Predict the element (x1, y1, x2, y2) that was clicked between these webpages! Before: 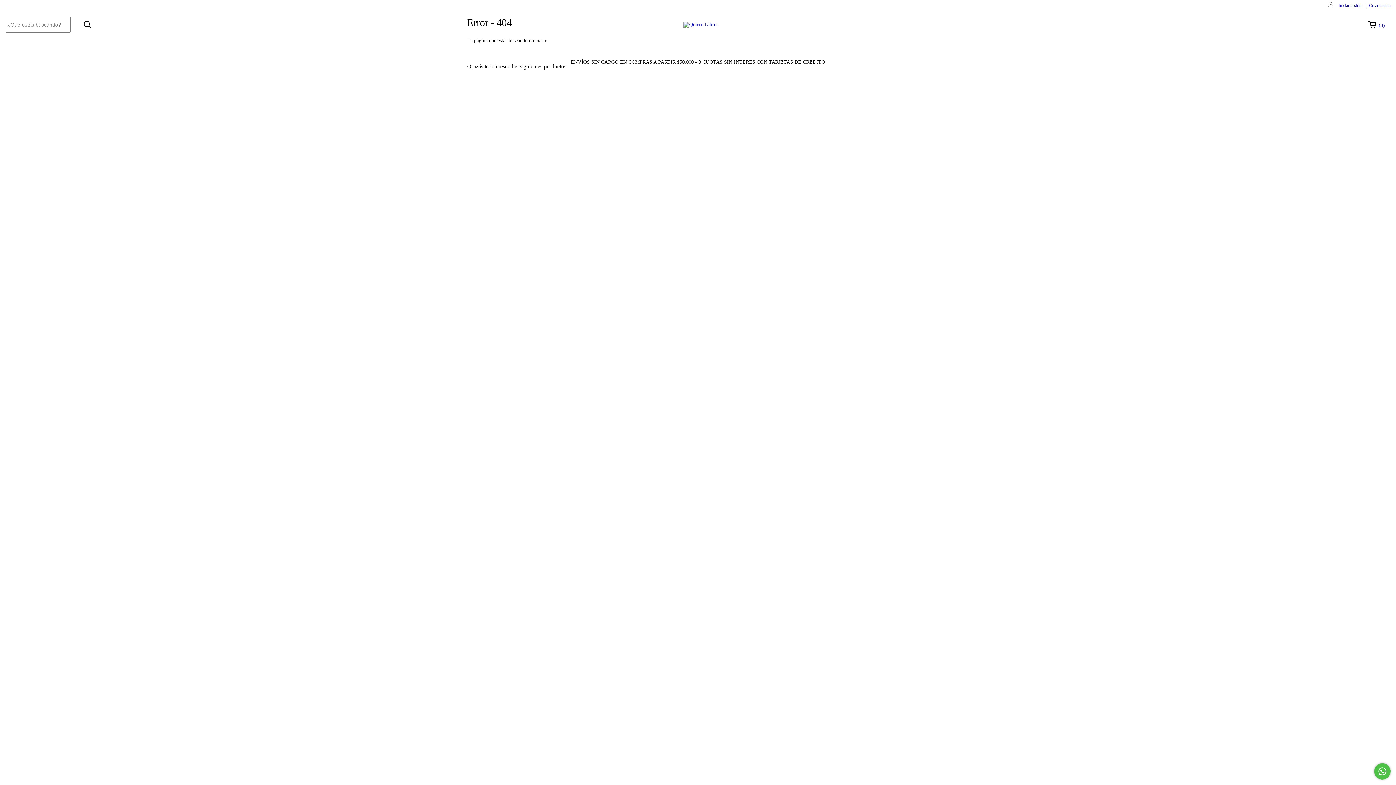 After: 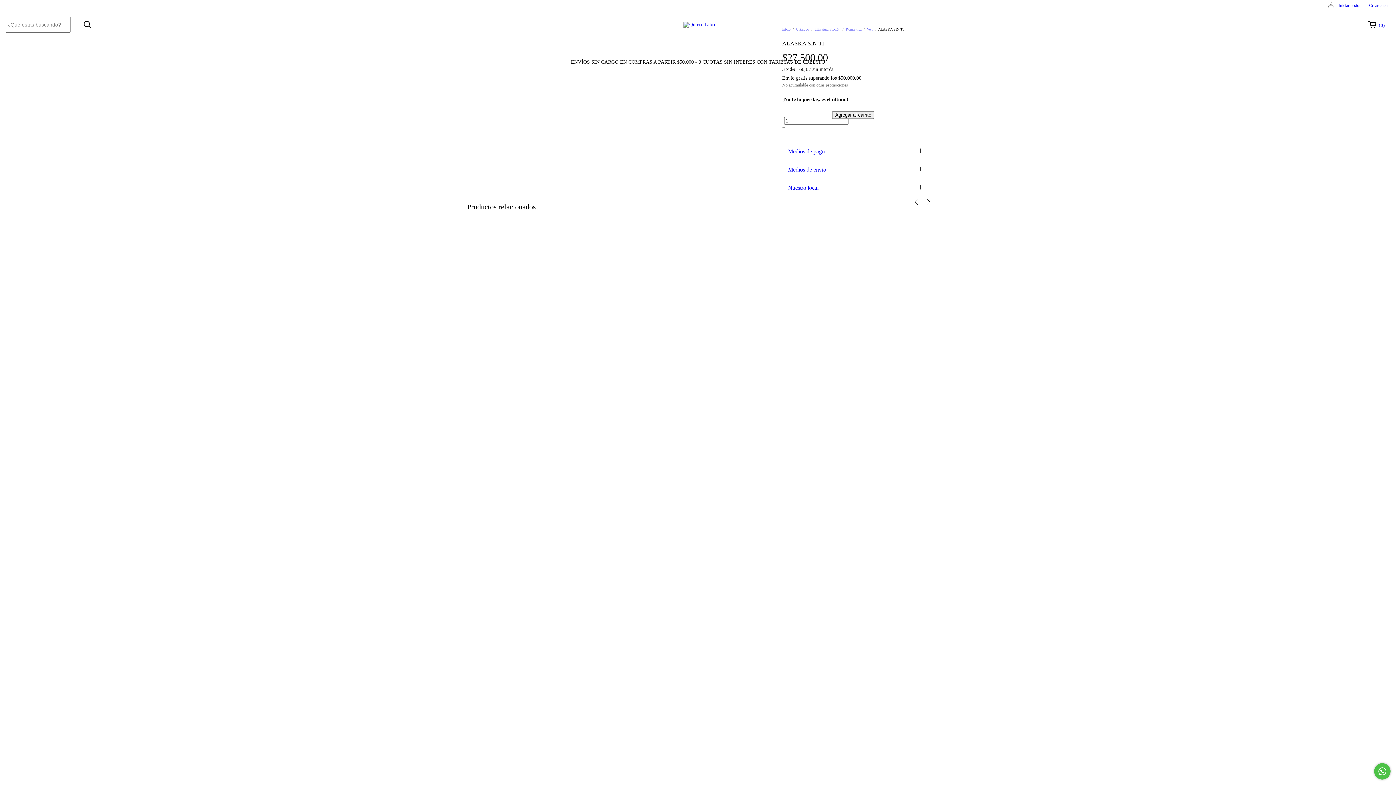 Action: bbox: (627, 200, 690, 215) label: ALASKA SIN TI